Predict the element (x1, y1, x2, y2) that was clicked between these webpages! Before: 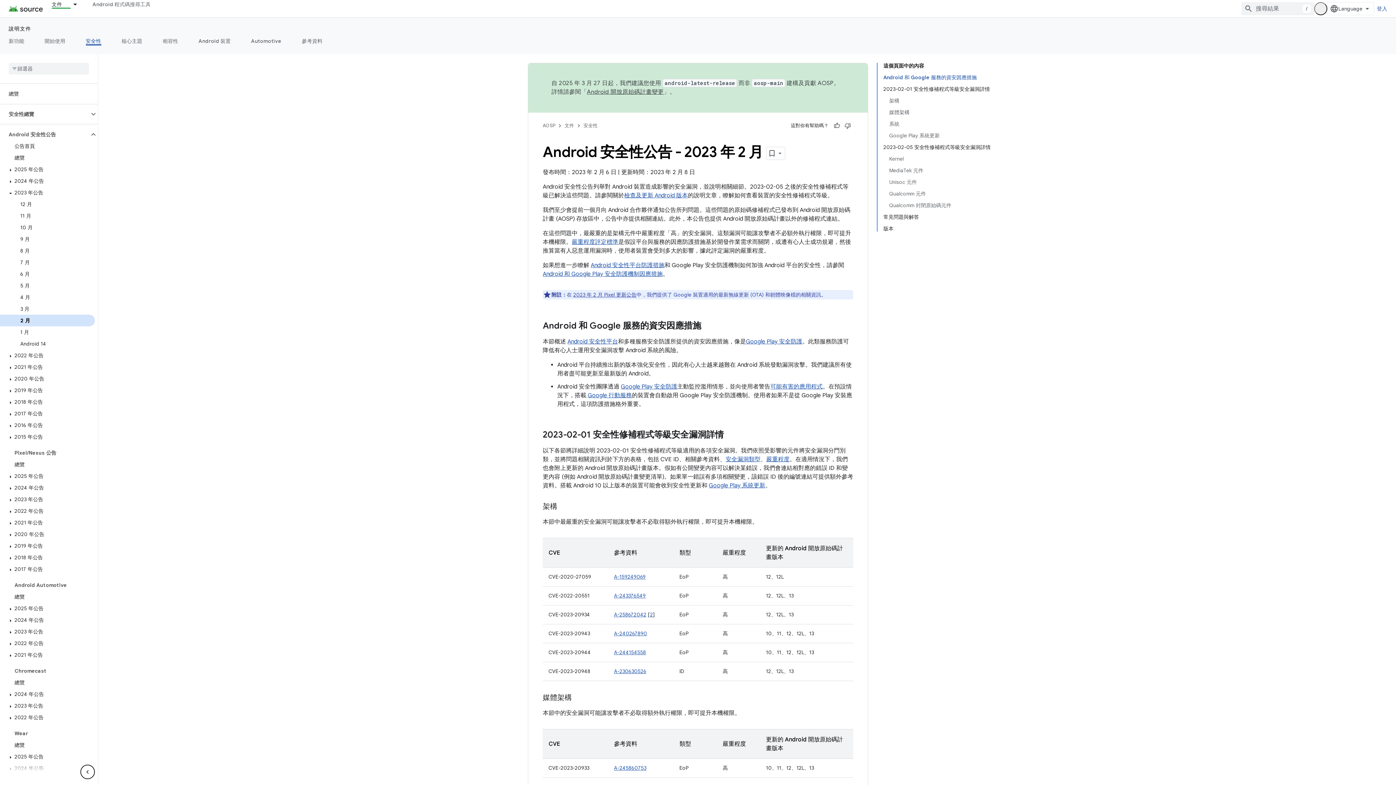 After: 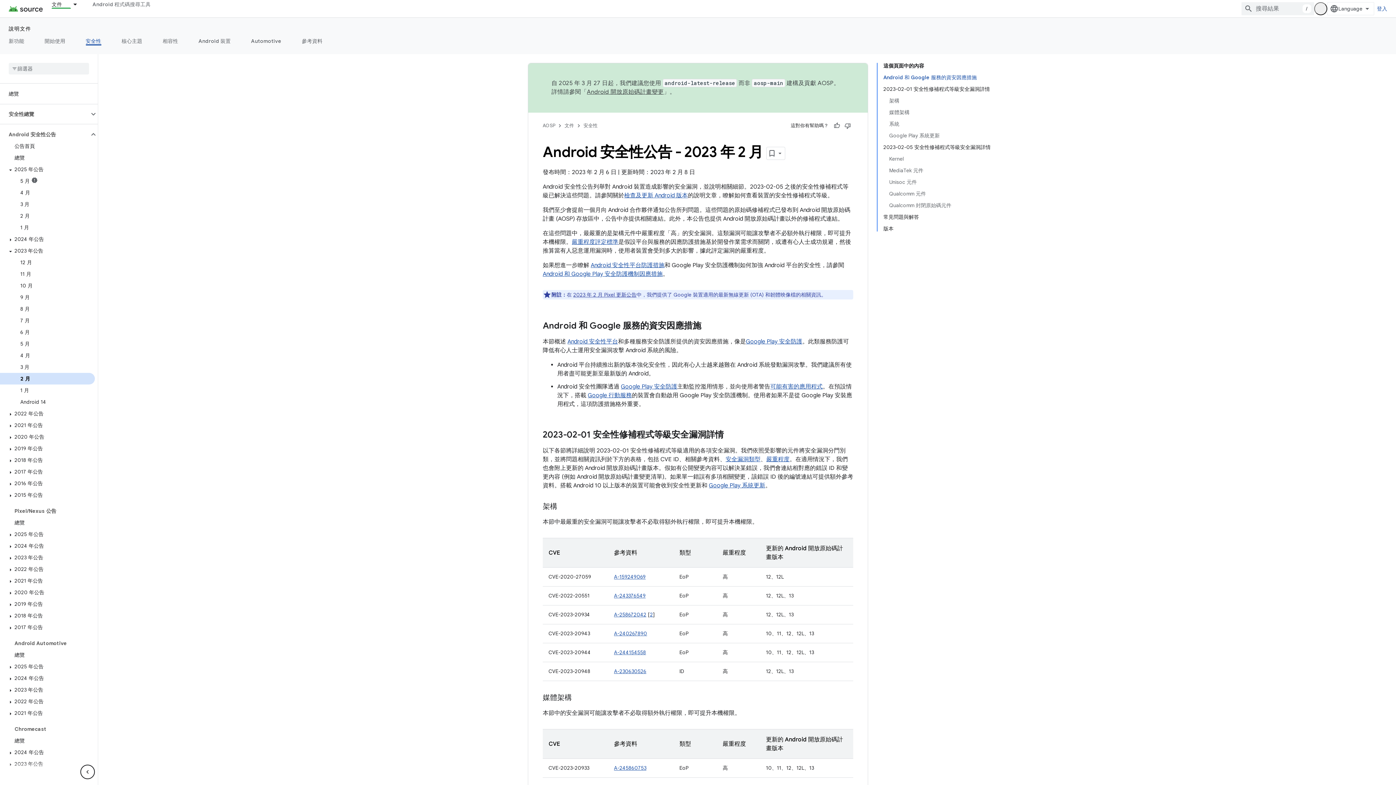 Action: bbox: (6, 166, 14, 173)